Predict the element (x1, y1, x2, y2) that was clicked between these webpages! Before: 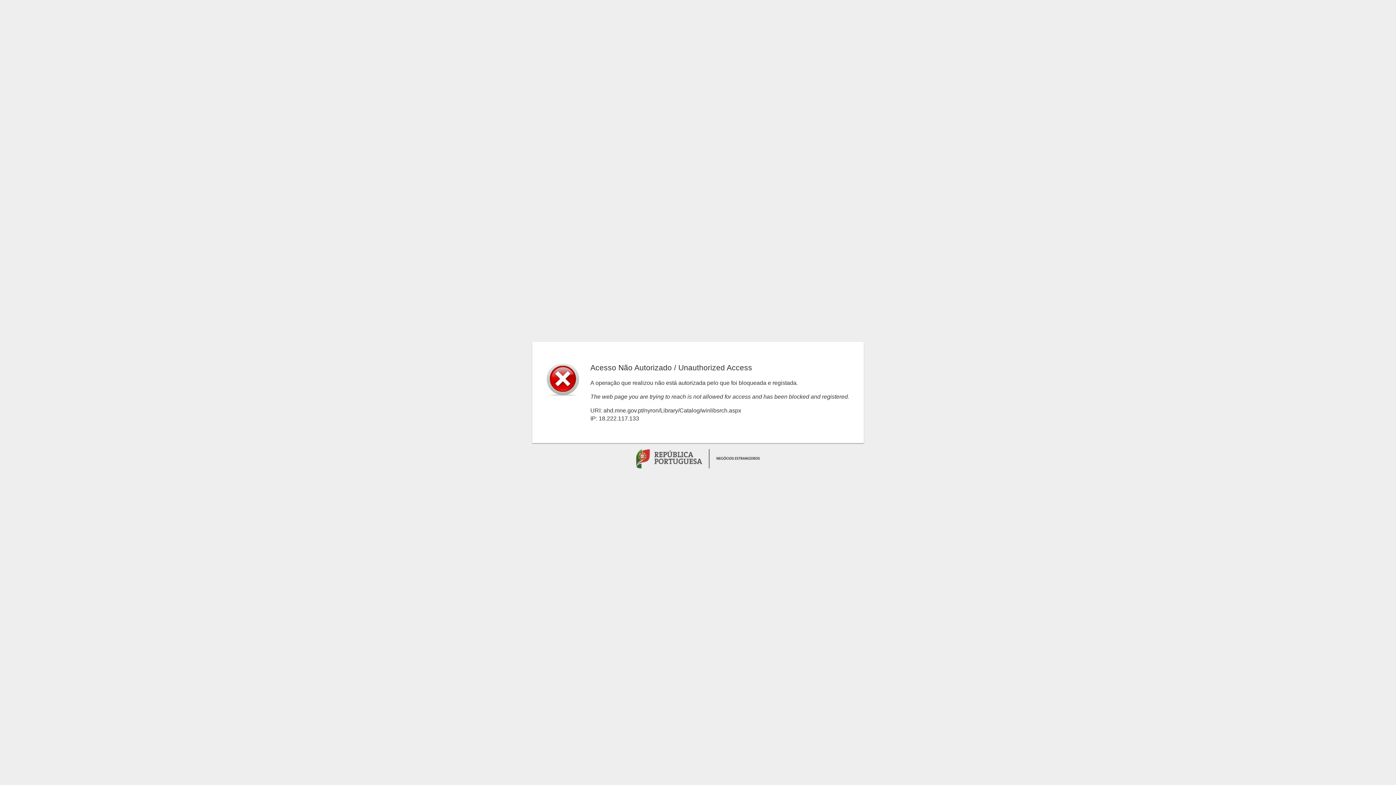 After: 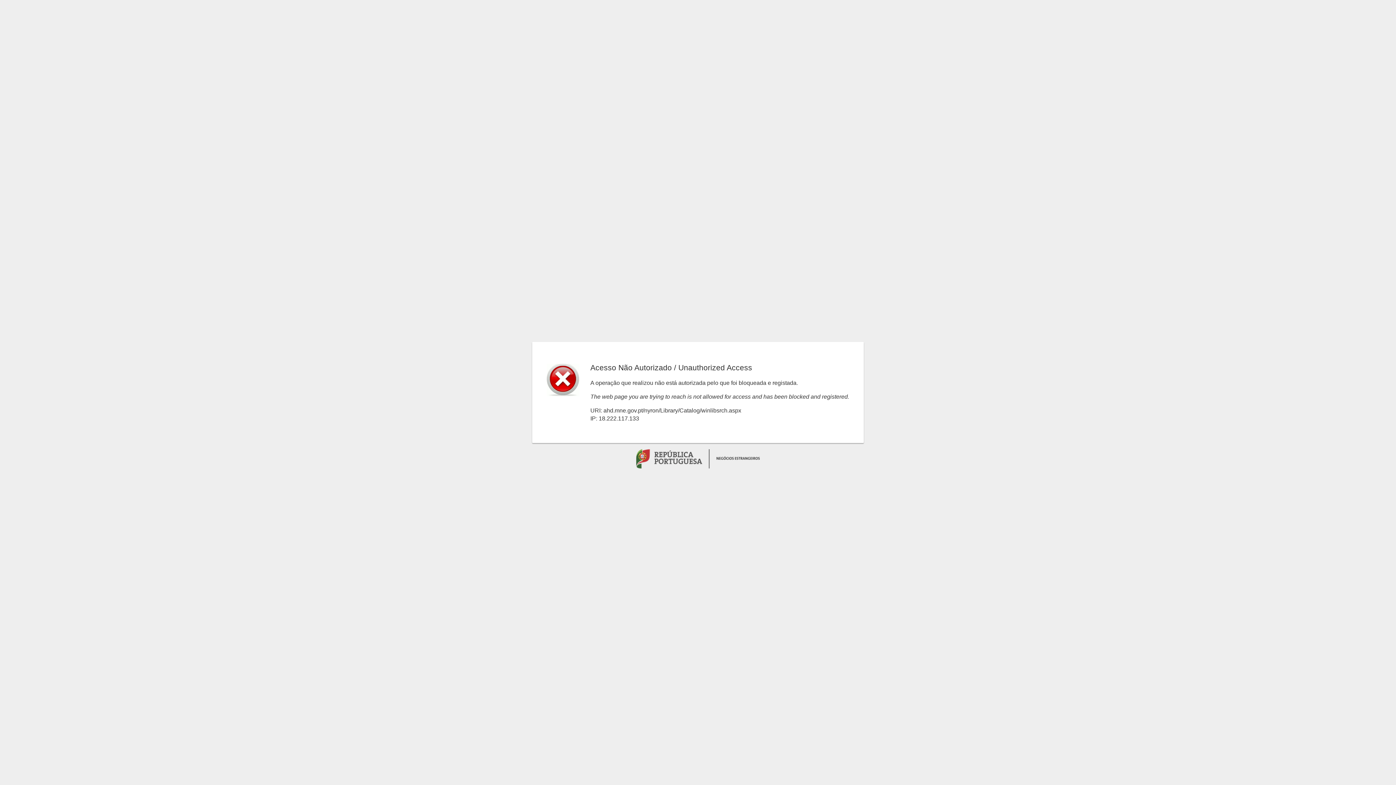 Action: bbox: (636, 450, 760, 456) label:  